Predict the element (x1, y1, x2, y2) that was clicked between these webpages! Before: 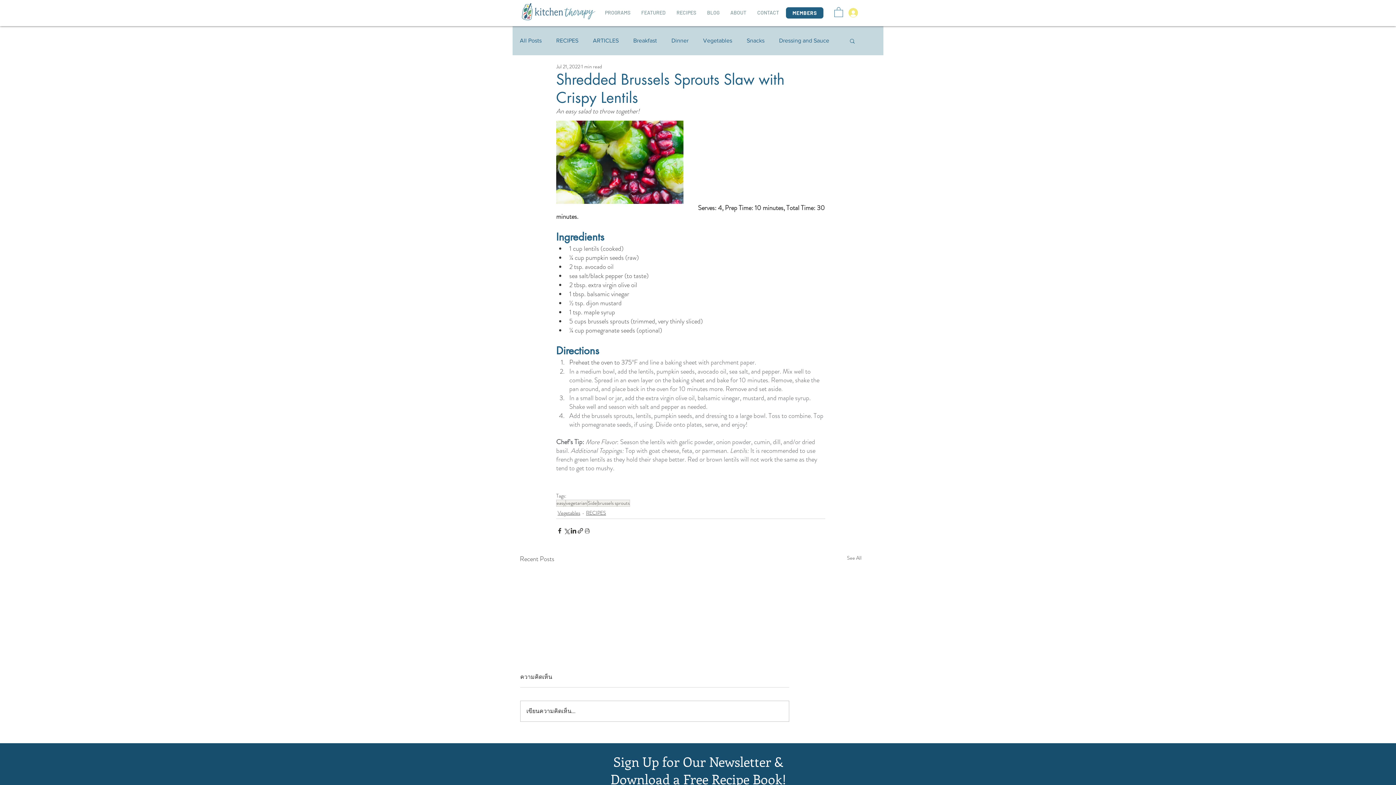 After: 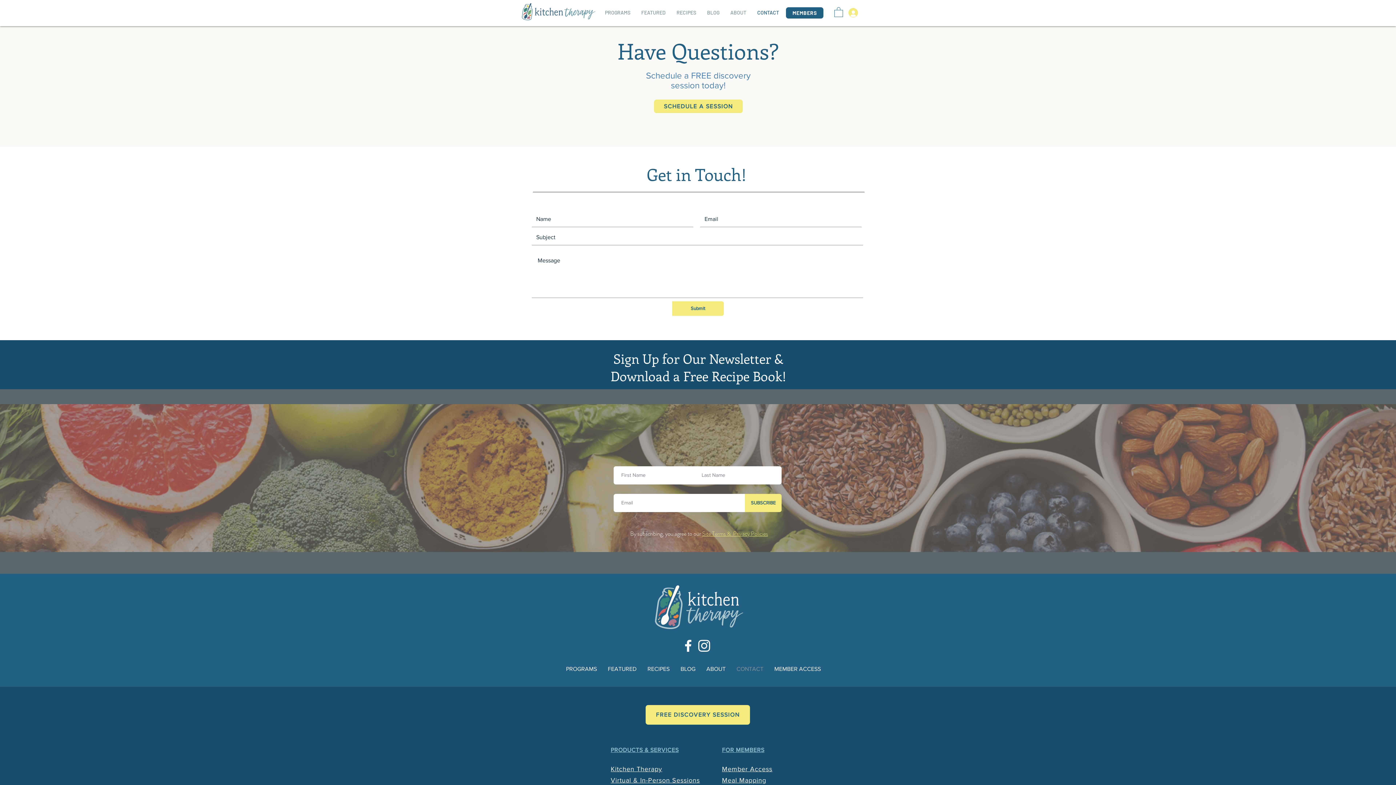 Action: bbox: (752, 4, 784, 20) label: CONTACT